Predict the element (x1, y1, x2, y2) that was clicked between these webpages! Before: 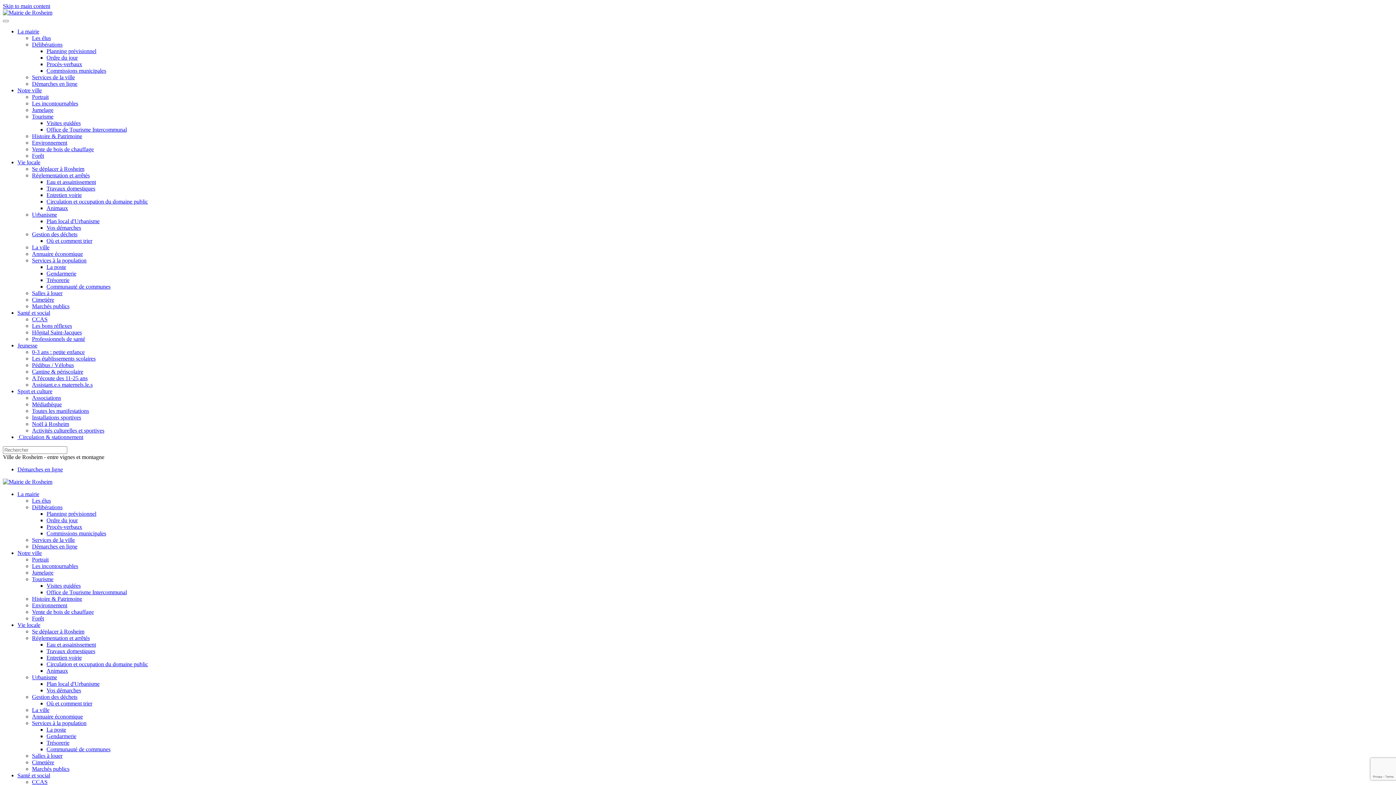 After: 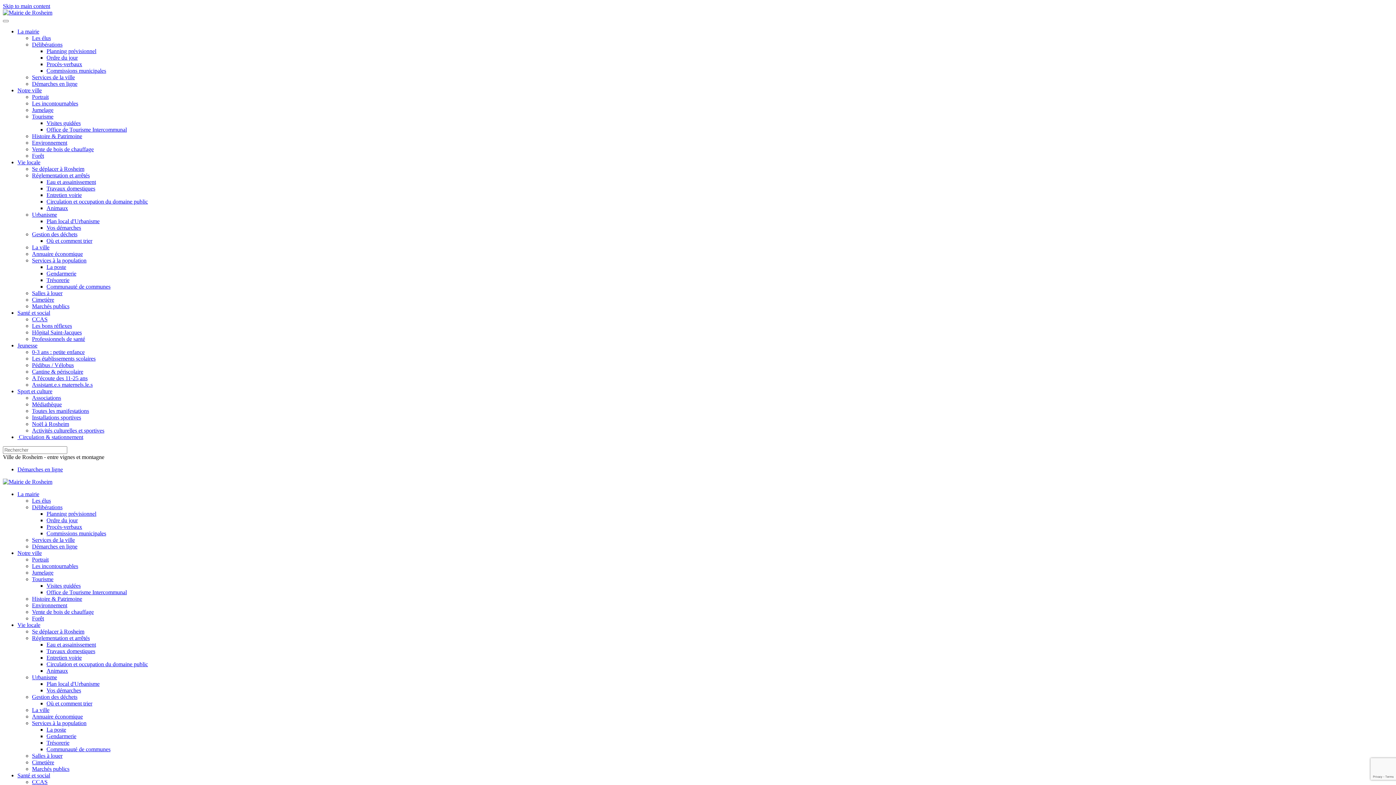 Action: label: Forêt bbox: (32, 152, 44, 158)